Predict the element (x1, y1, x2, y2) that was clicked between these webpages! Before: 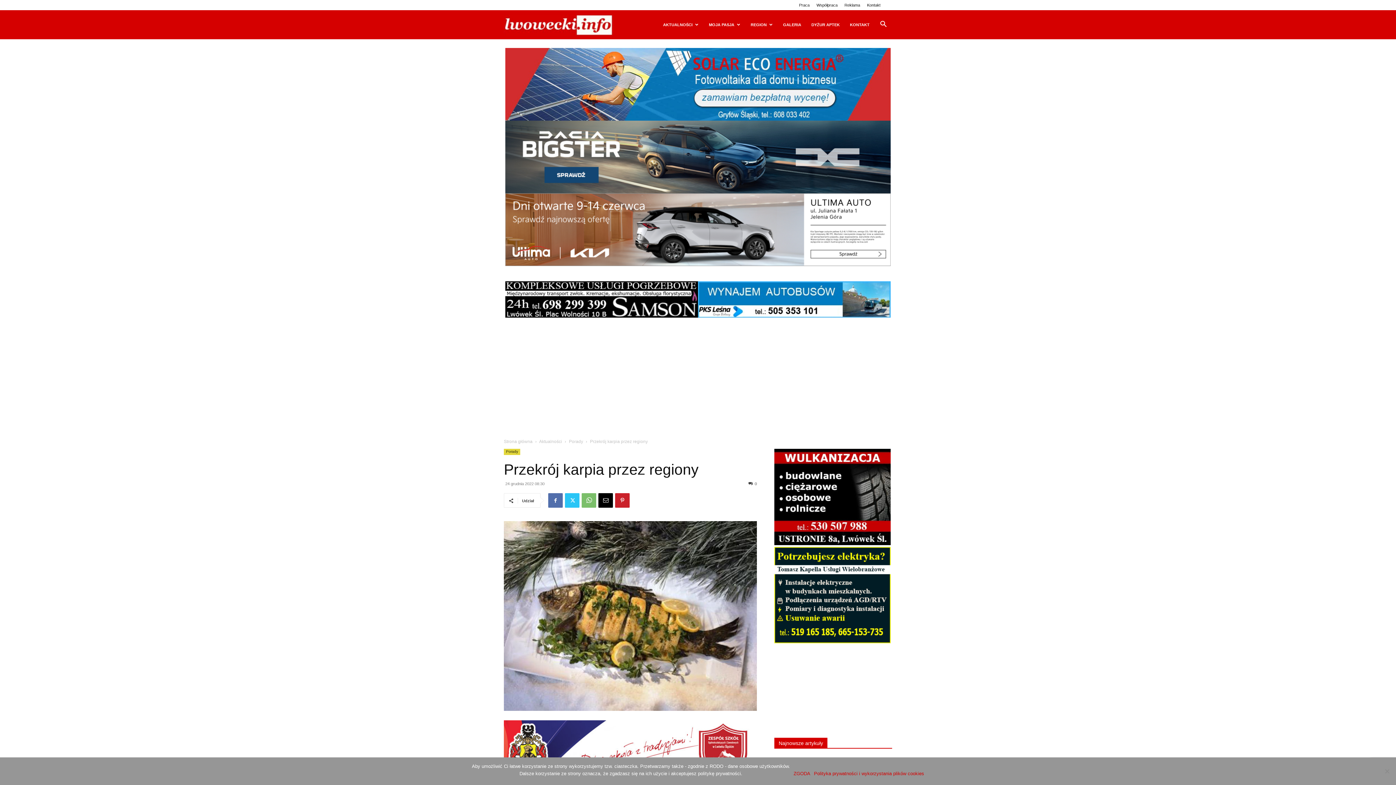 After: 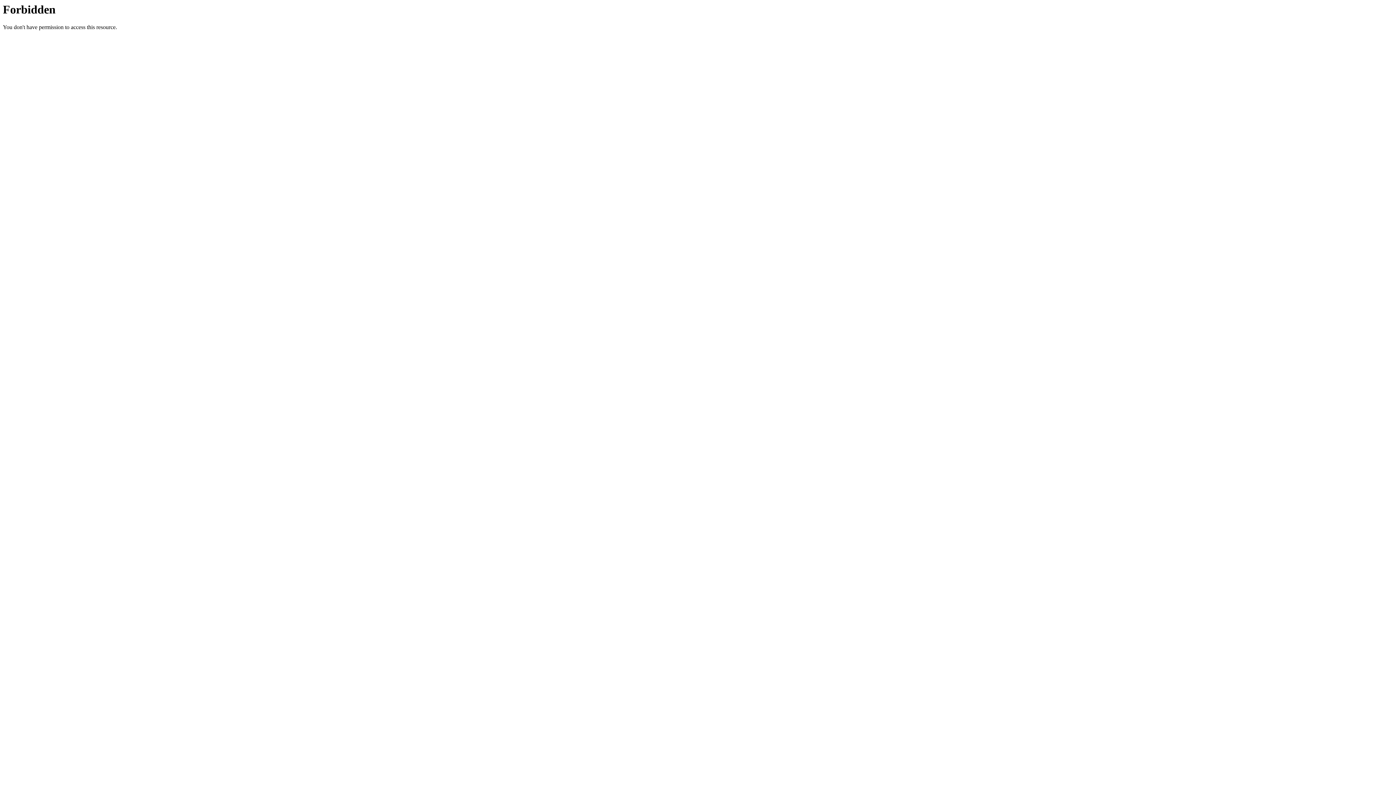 Action: bbox: (505, 48, 890, 120)